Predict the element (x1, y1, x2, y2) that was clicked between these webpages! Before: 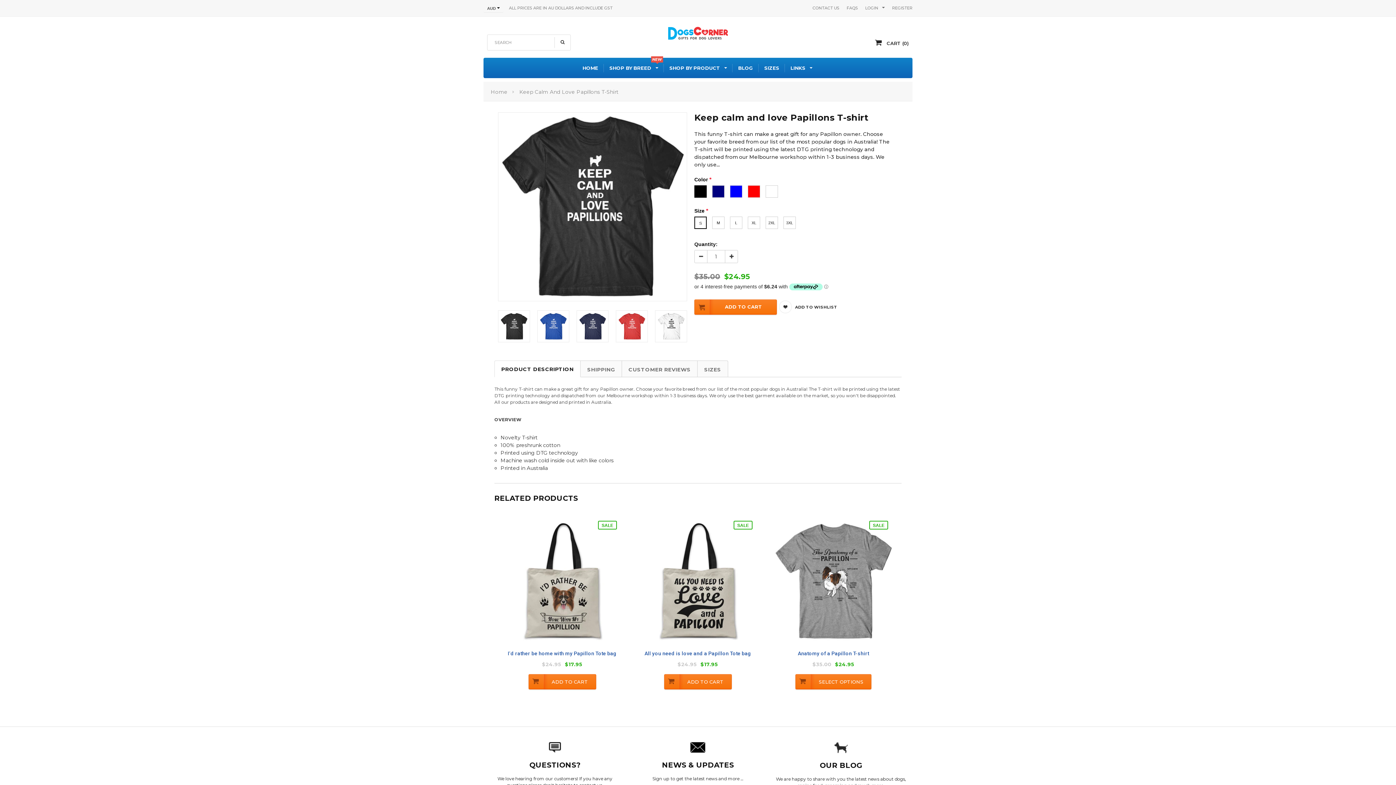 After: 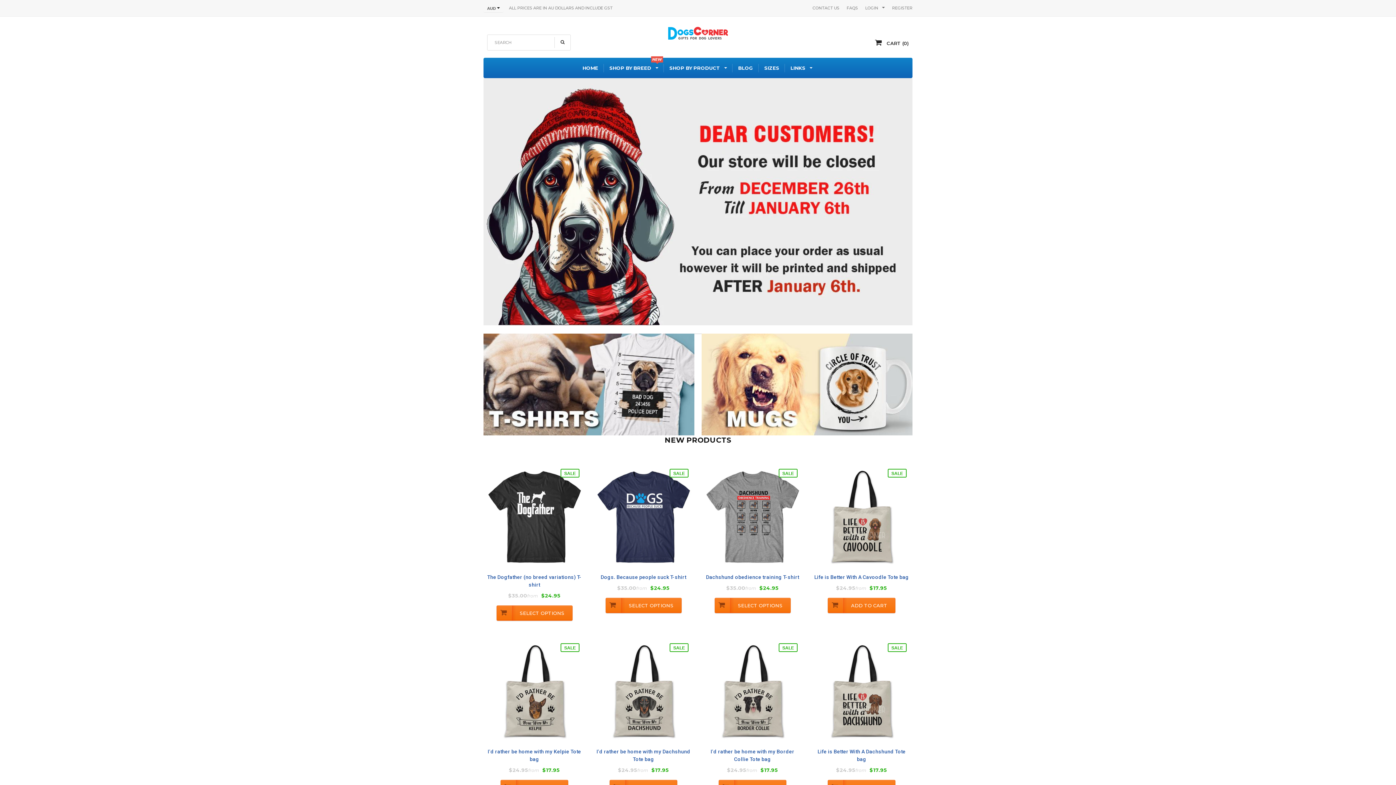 Action: label: LINKS  bbox: (790, 65, 812, 70)